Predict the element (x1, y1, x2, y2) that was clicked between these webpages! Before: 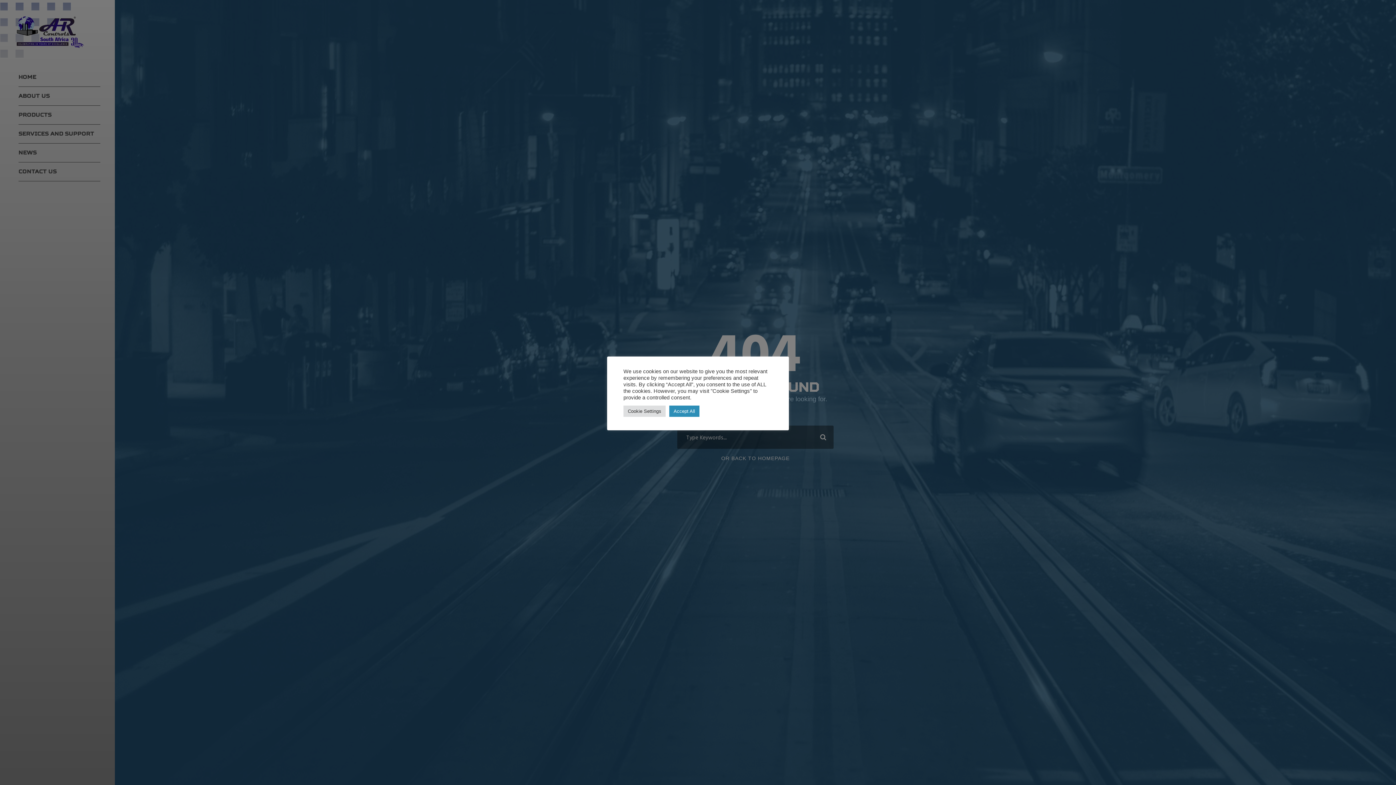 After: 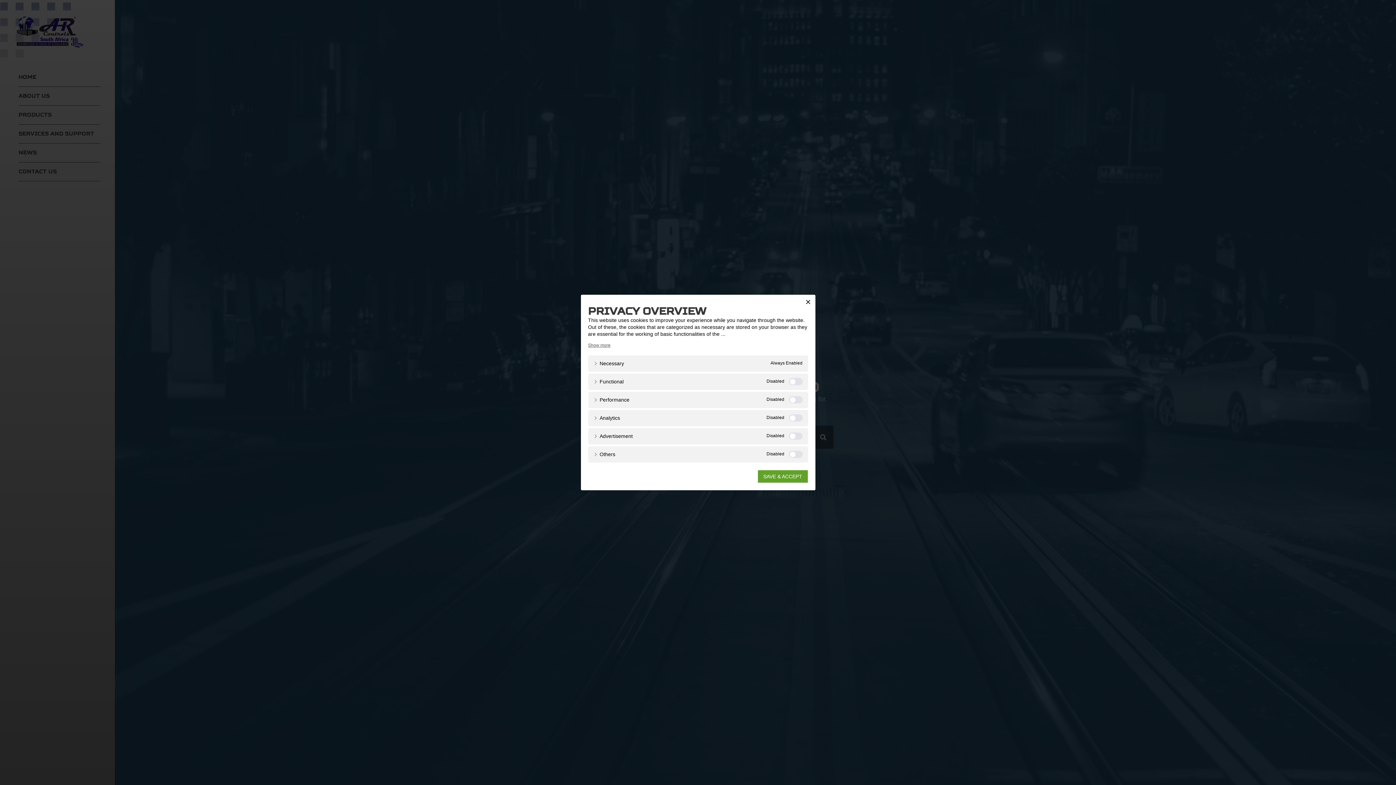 Action: label: Cookie Settings bbox: (623, 405, 665, 416)